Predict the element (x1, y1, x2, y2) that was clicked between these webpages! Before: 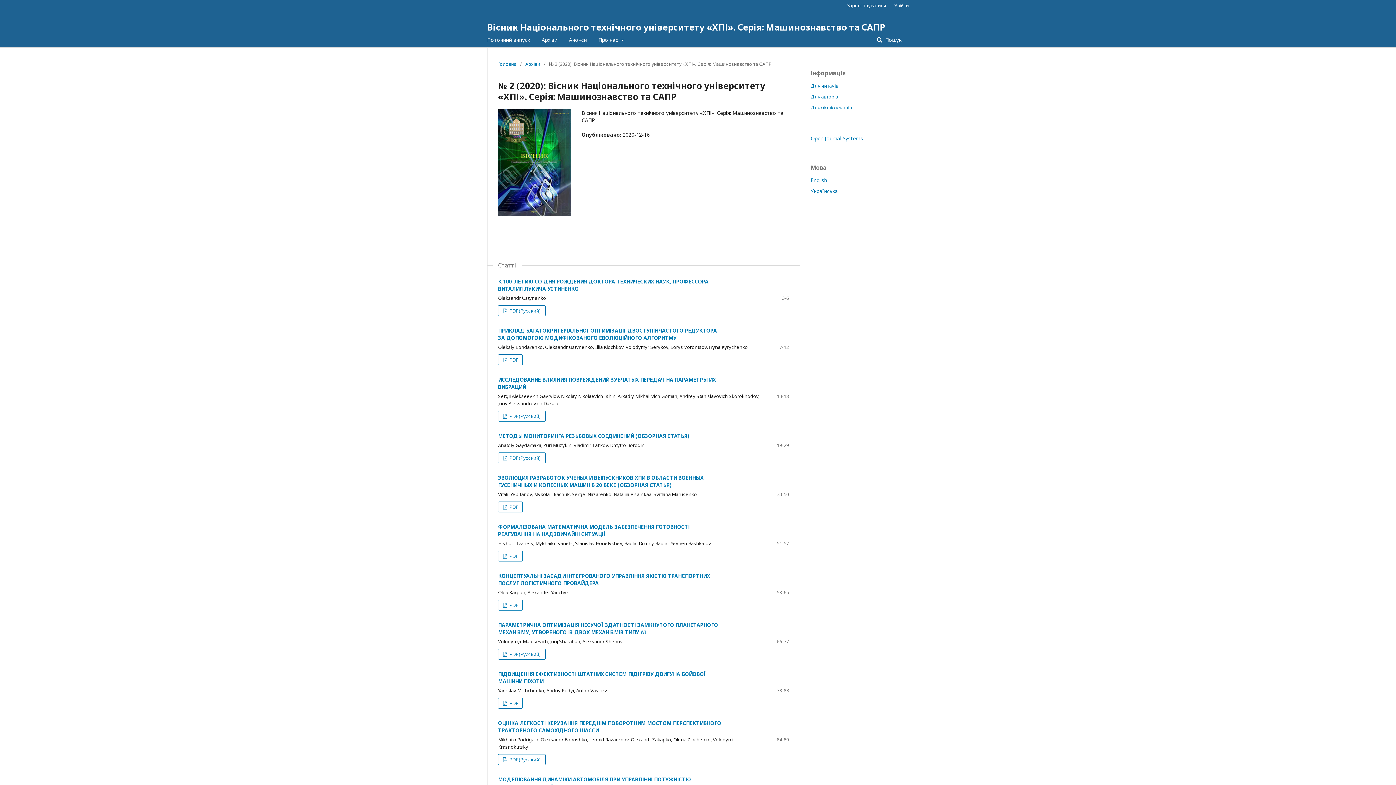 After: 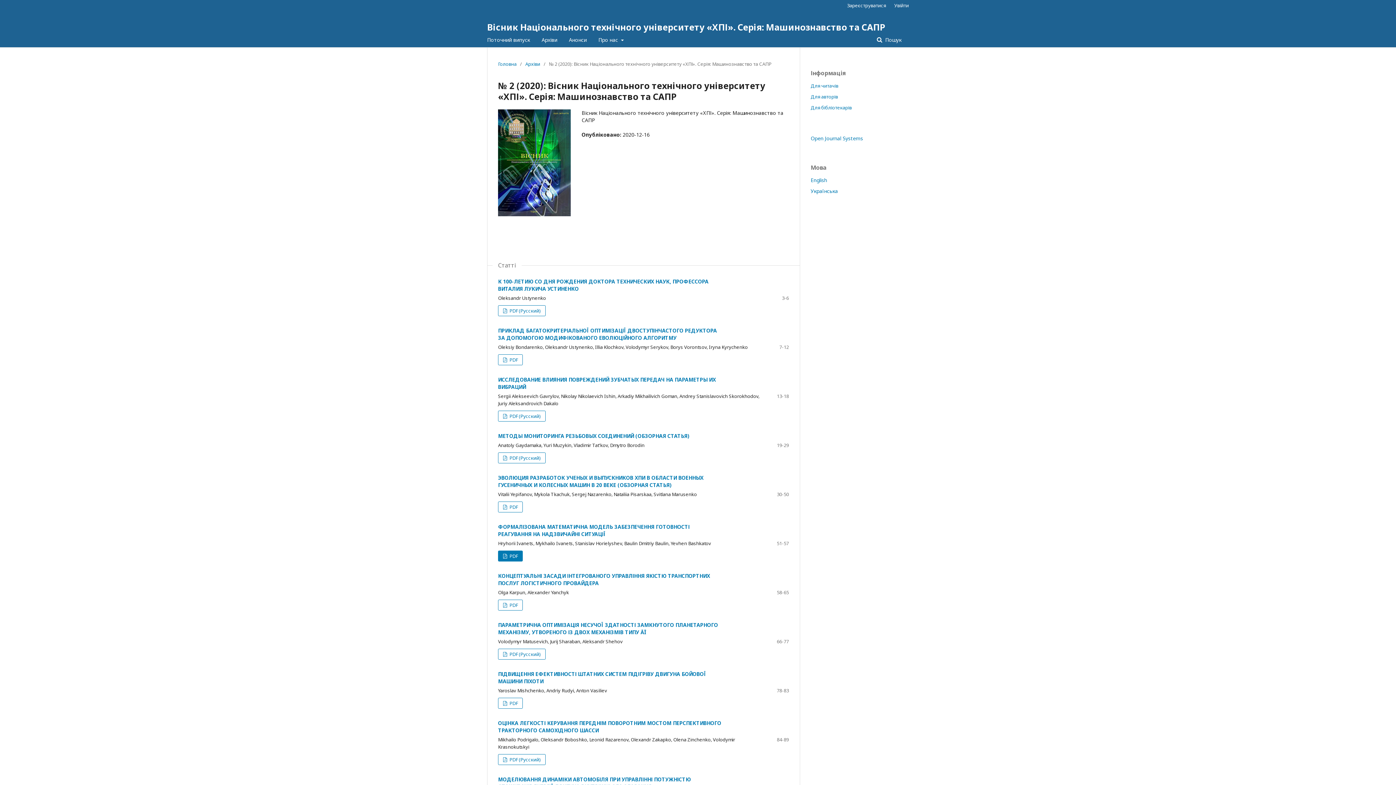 Action: bbox: (498, 550, 523, 561) label:  PDF